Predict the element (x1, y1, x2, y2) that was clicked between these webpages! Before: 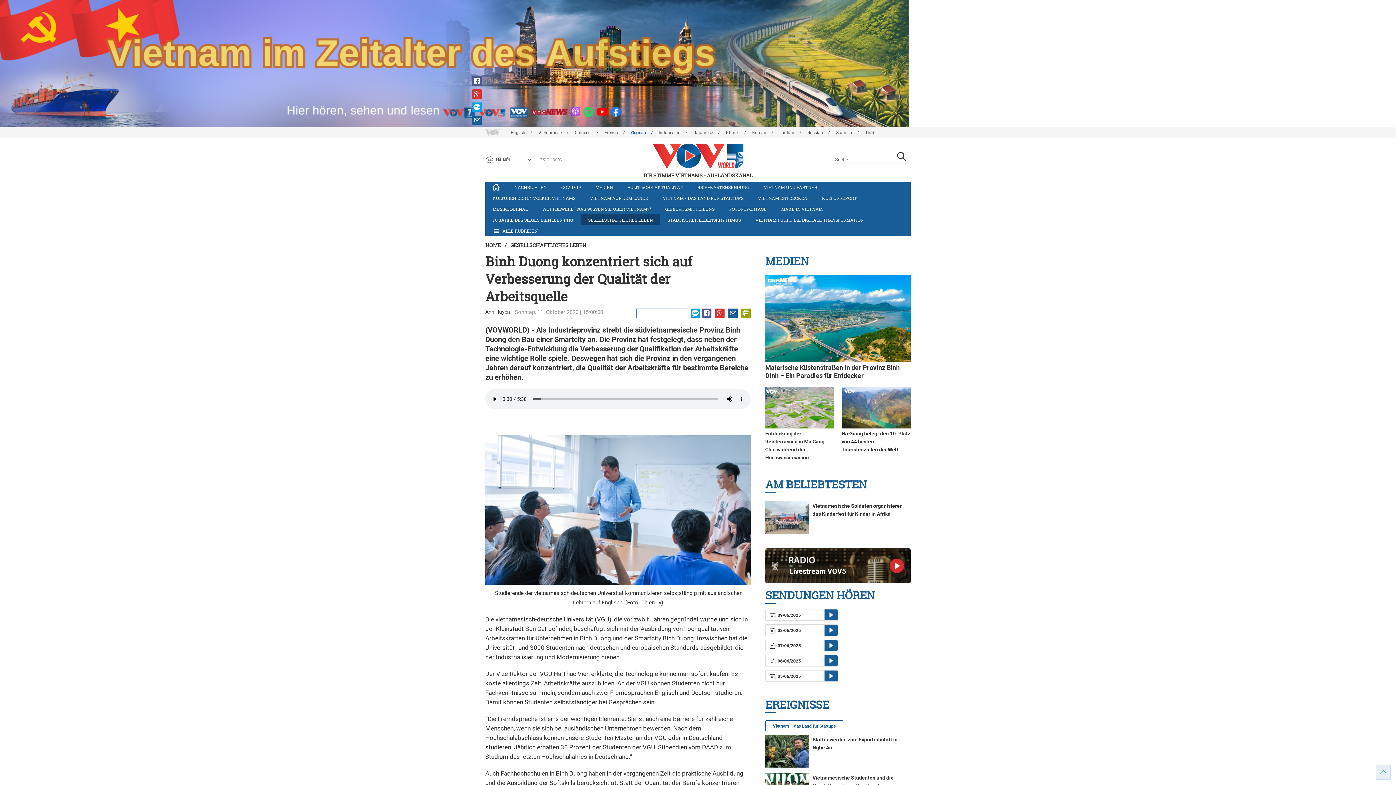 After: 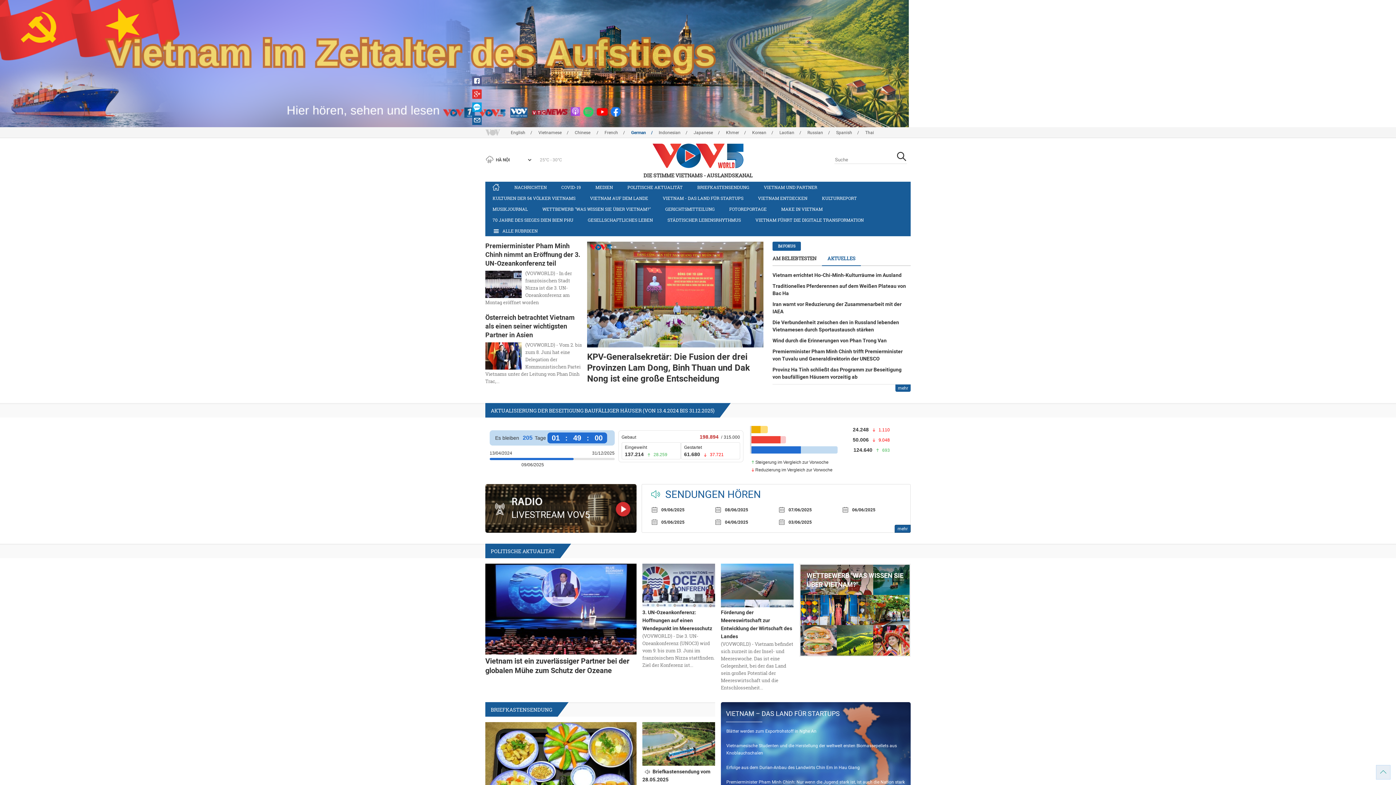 Action: bbox: (485, 181, 507, 192)